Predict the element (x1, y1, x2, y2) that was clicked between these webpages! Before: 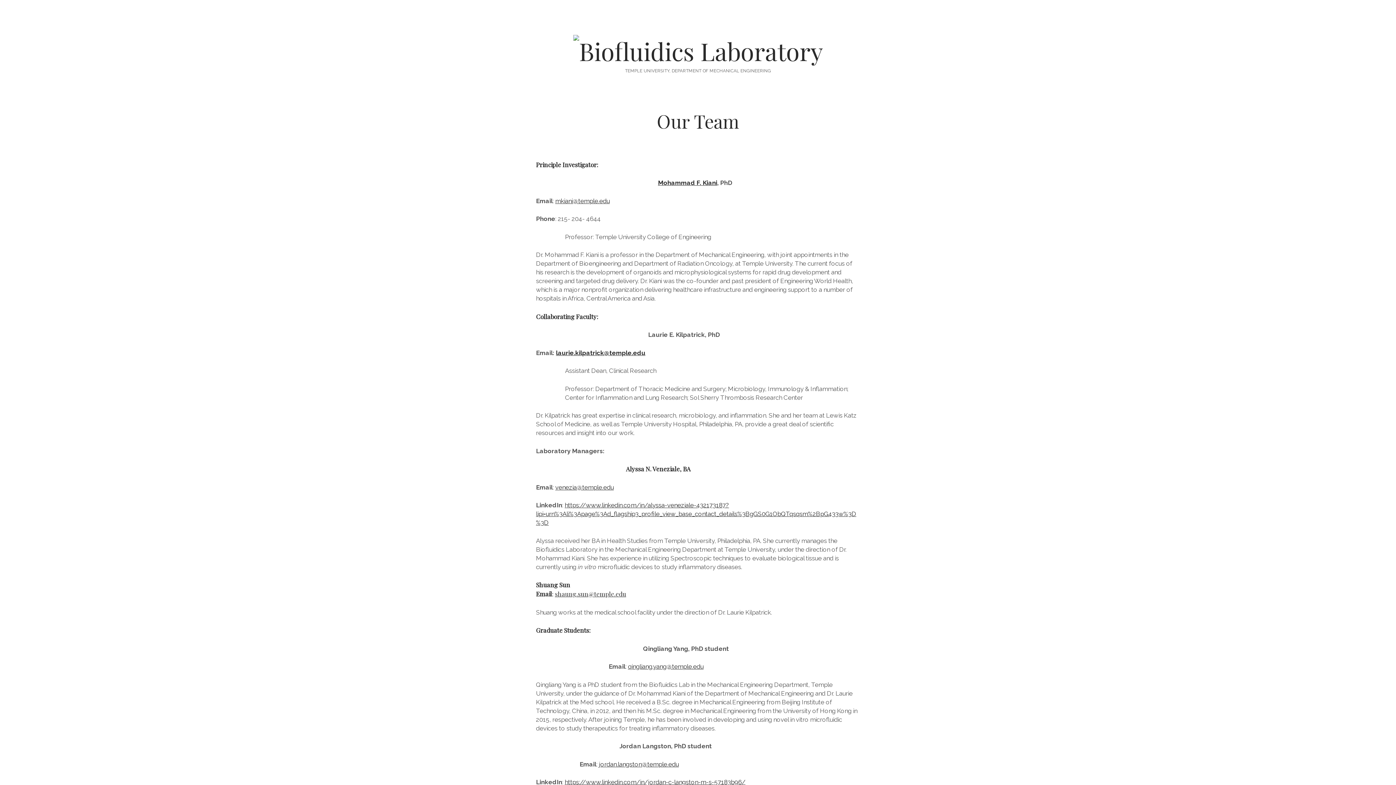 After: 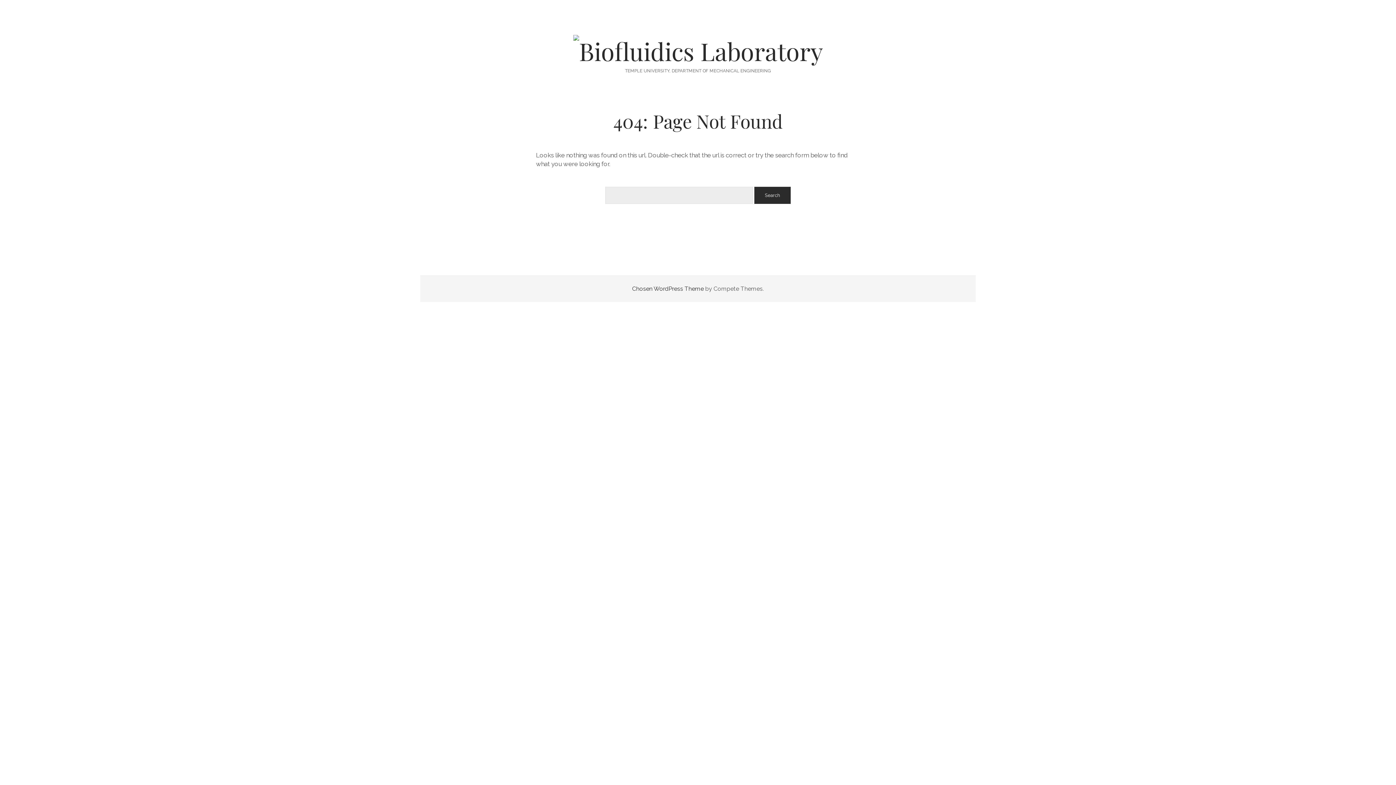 Action: bbox: (555, 483, 613, 491) label: venezia@temple.edu